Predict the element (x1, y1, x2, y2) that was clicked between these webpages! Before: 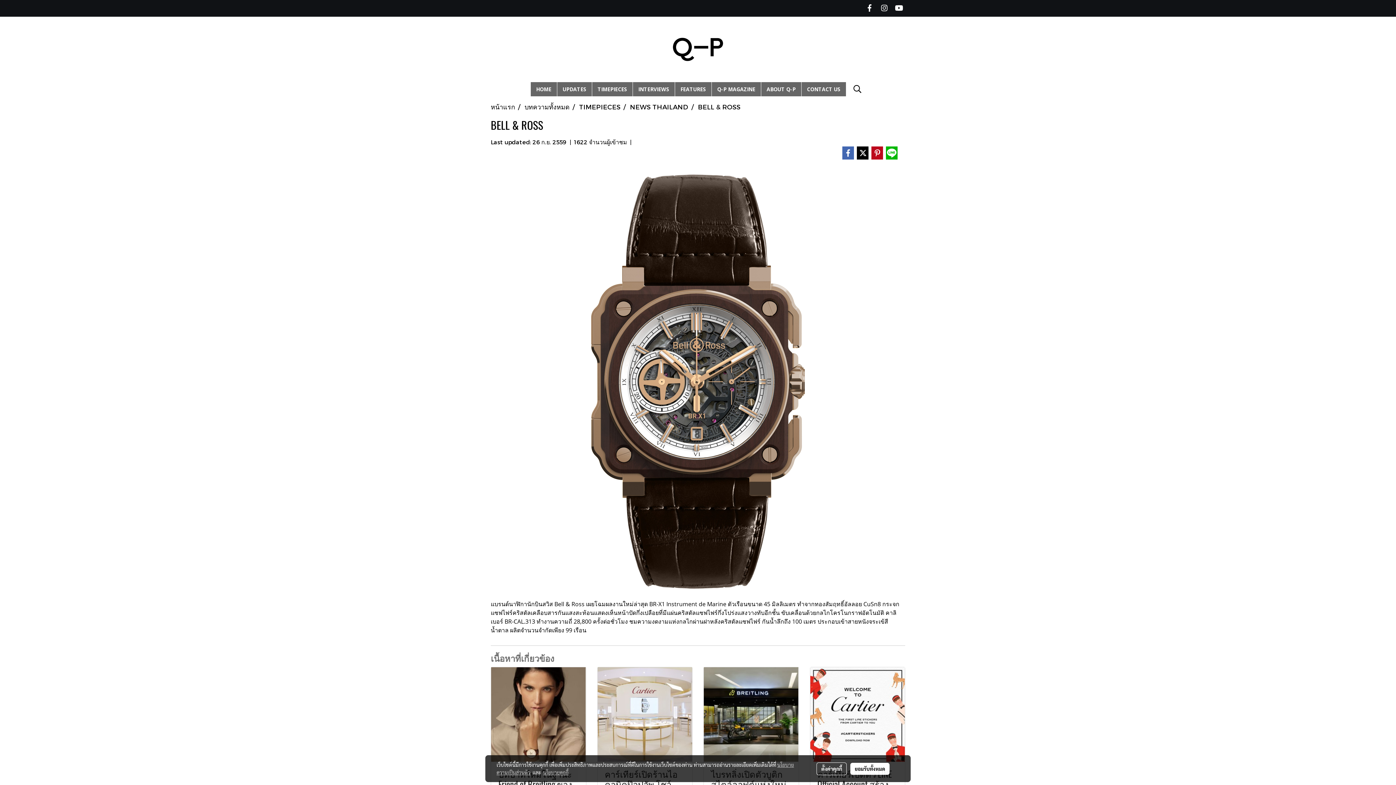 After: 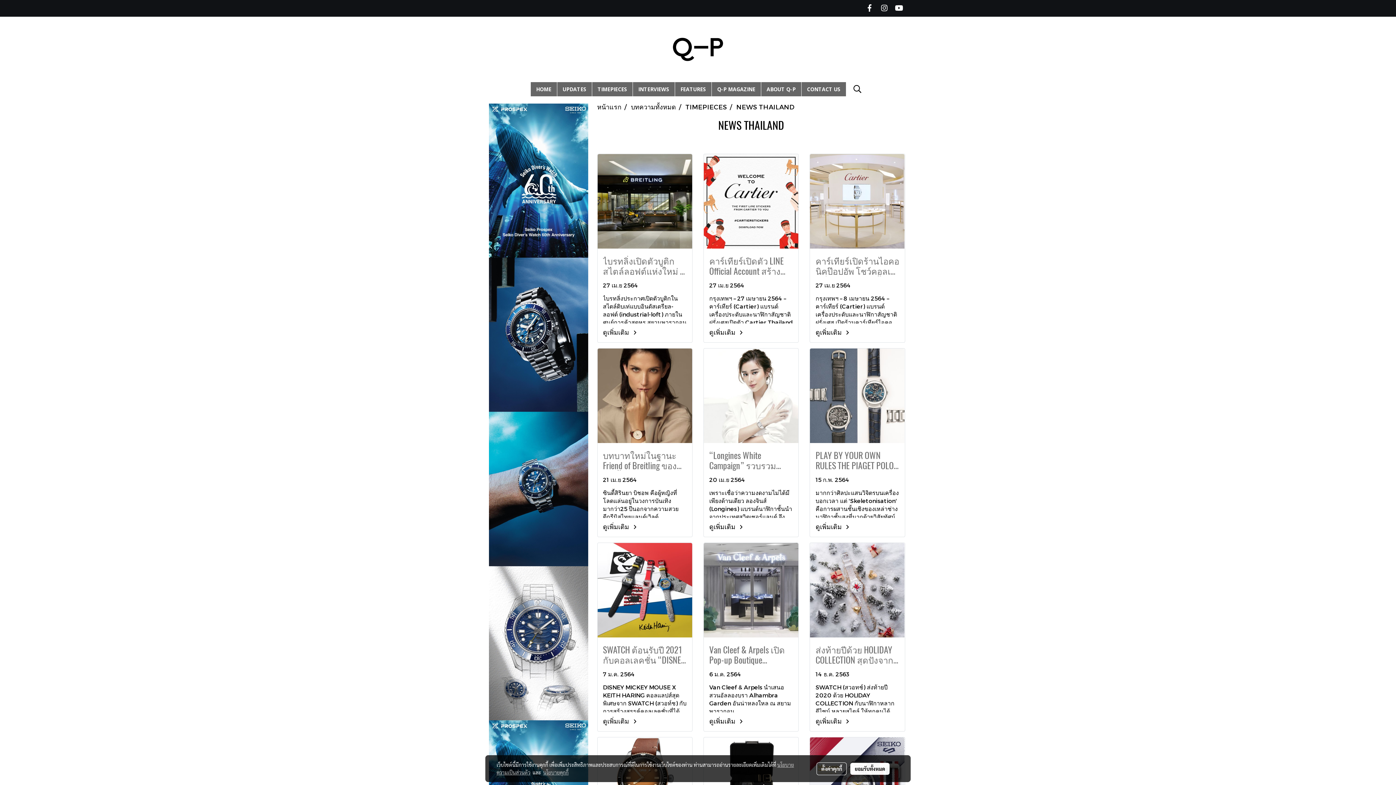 Action: bbox: (630, 102, 688, 110) label: NEWS THAILAND